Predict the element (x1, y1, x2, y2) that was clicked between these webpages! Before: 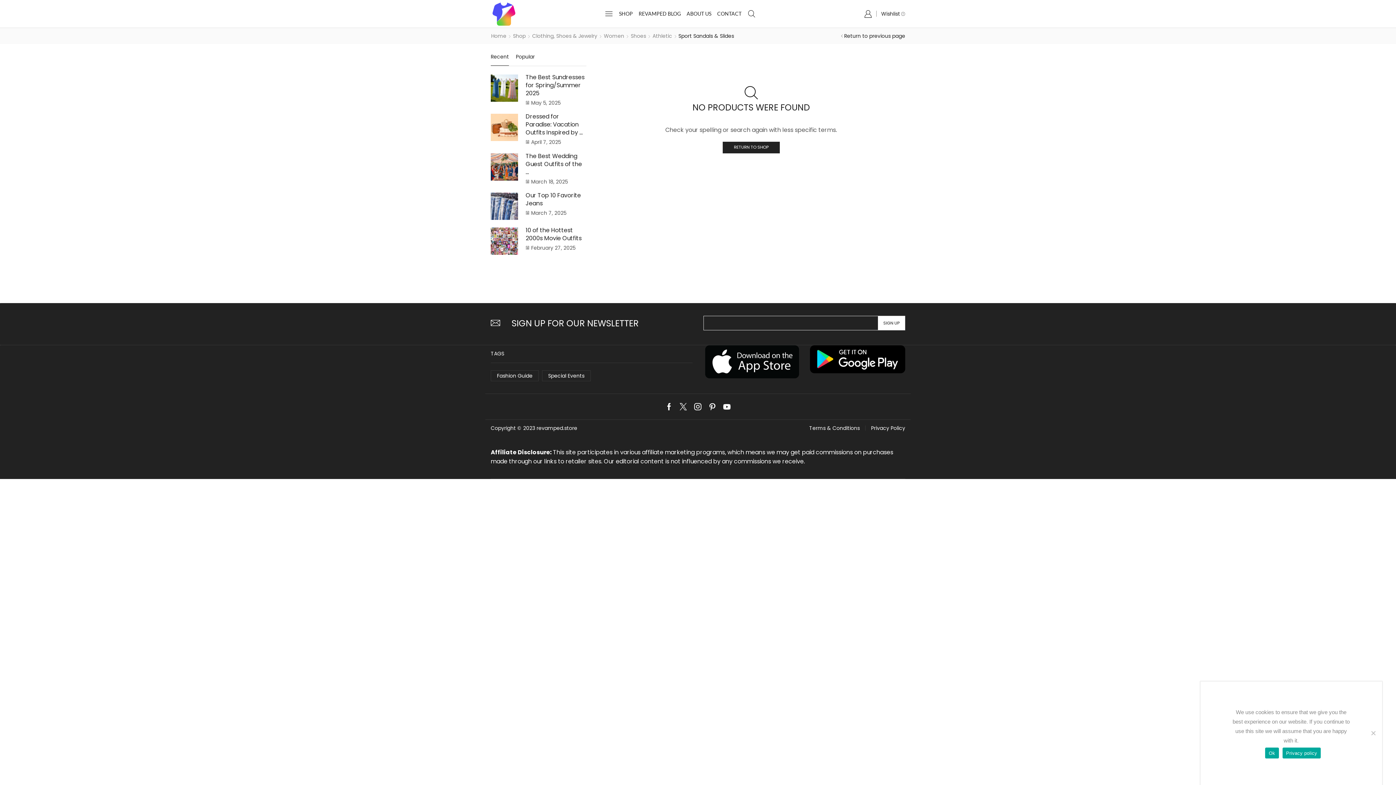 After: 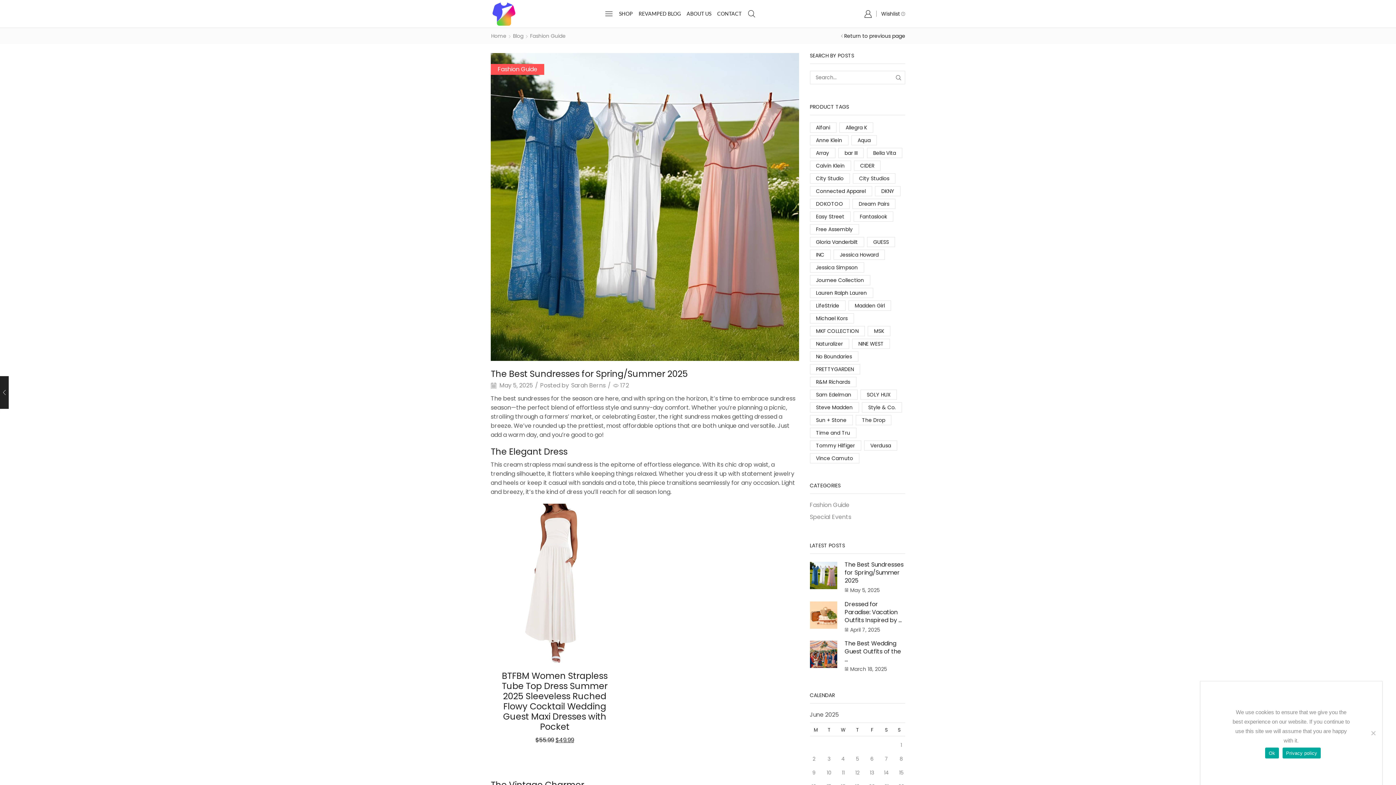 Action: bbox: (490, 74, 525, 101)